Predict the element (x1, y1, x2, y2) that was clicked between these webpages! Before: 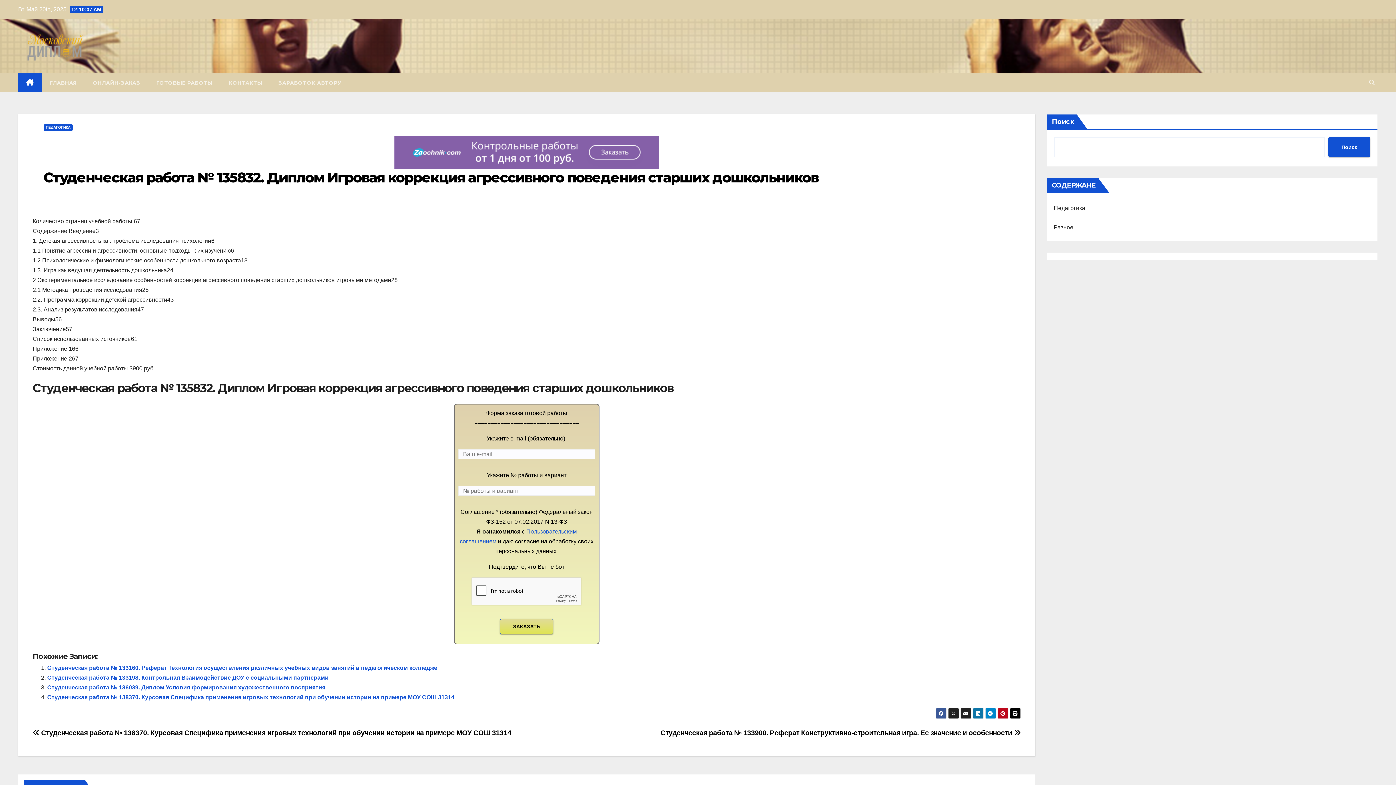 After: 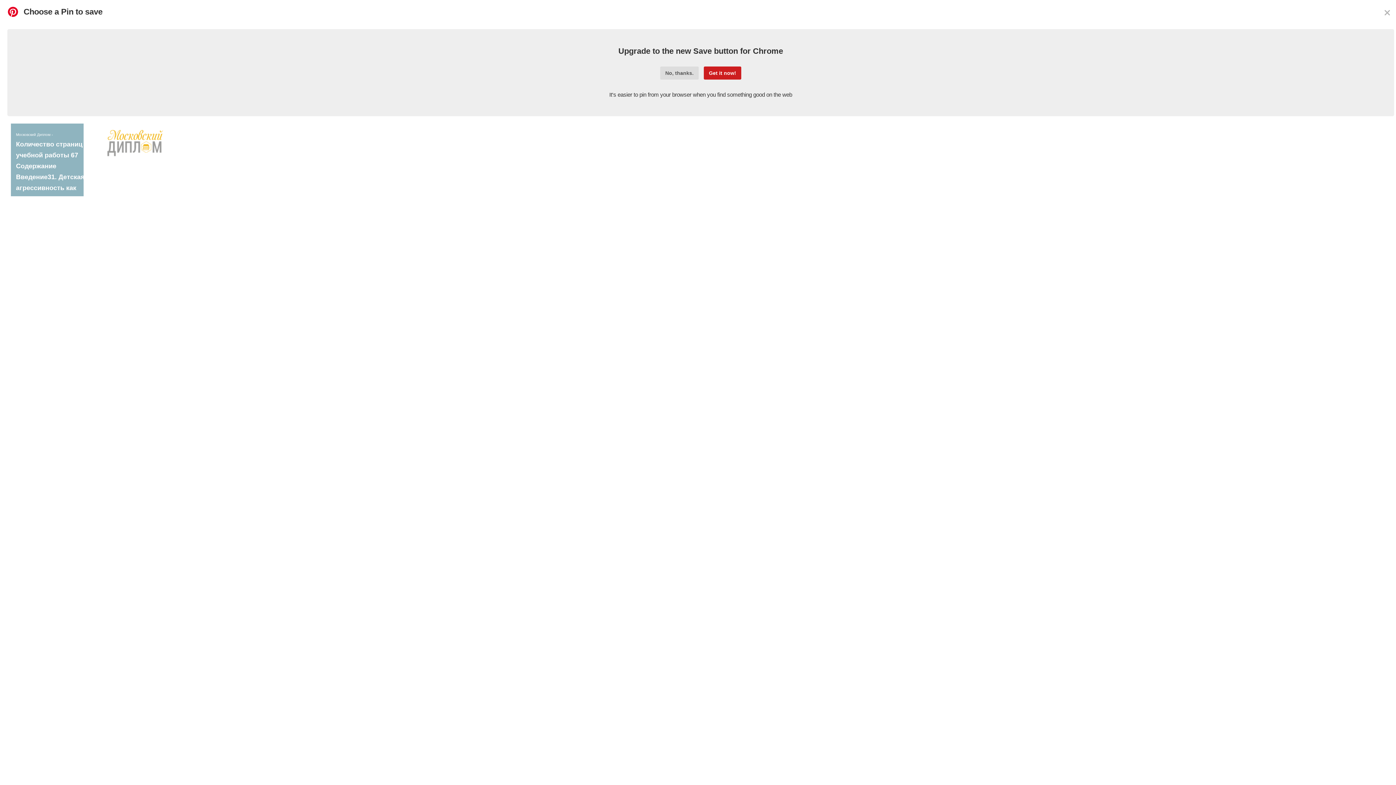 Action: bbox: (997, 708, 1008, 719)